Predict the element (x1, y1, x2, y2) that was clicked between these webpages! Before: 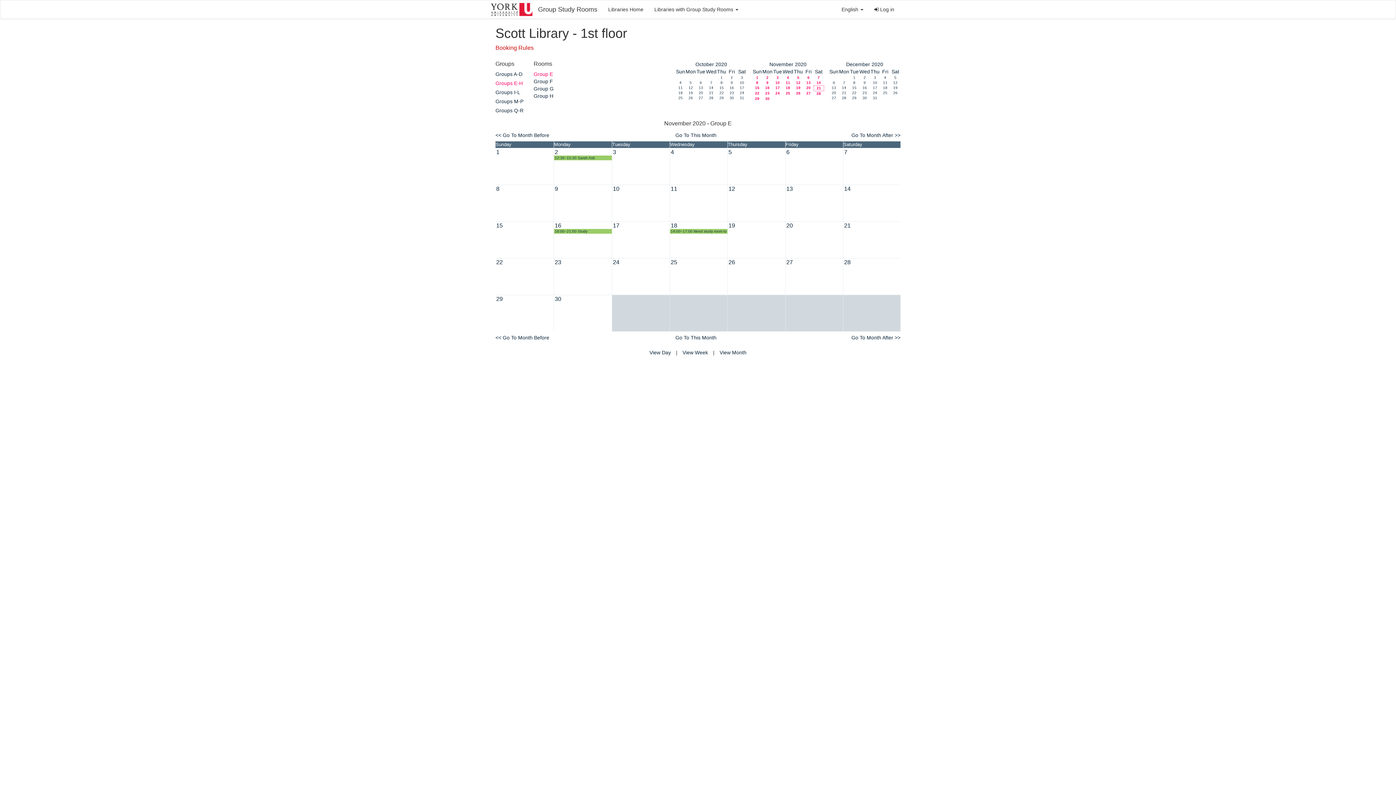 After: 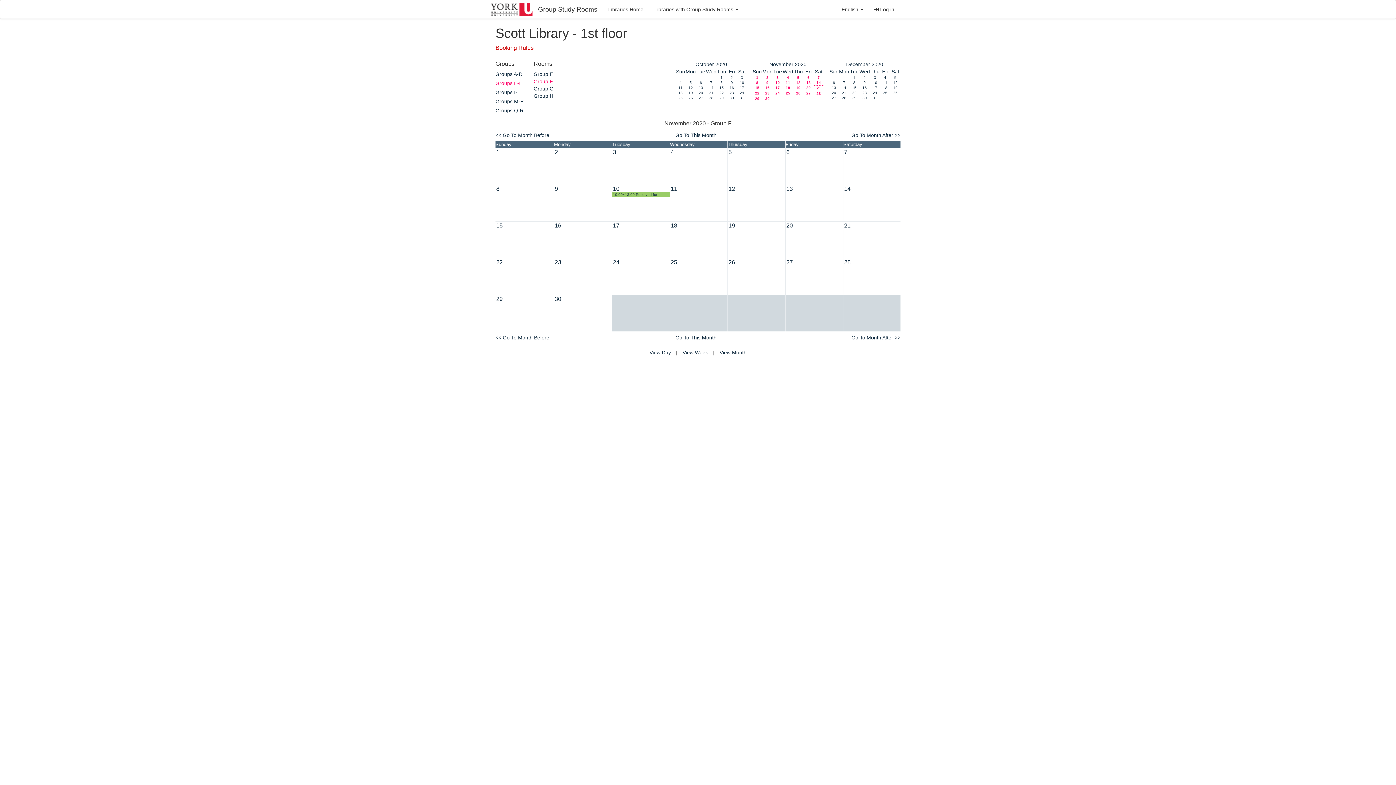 Action: label: Group F bbox: (533, 78, 553, 84)